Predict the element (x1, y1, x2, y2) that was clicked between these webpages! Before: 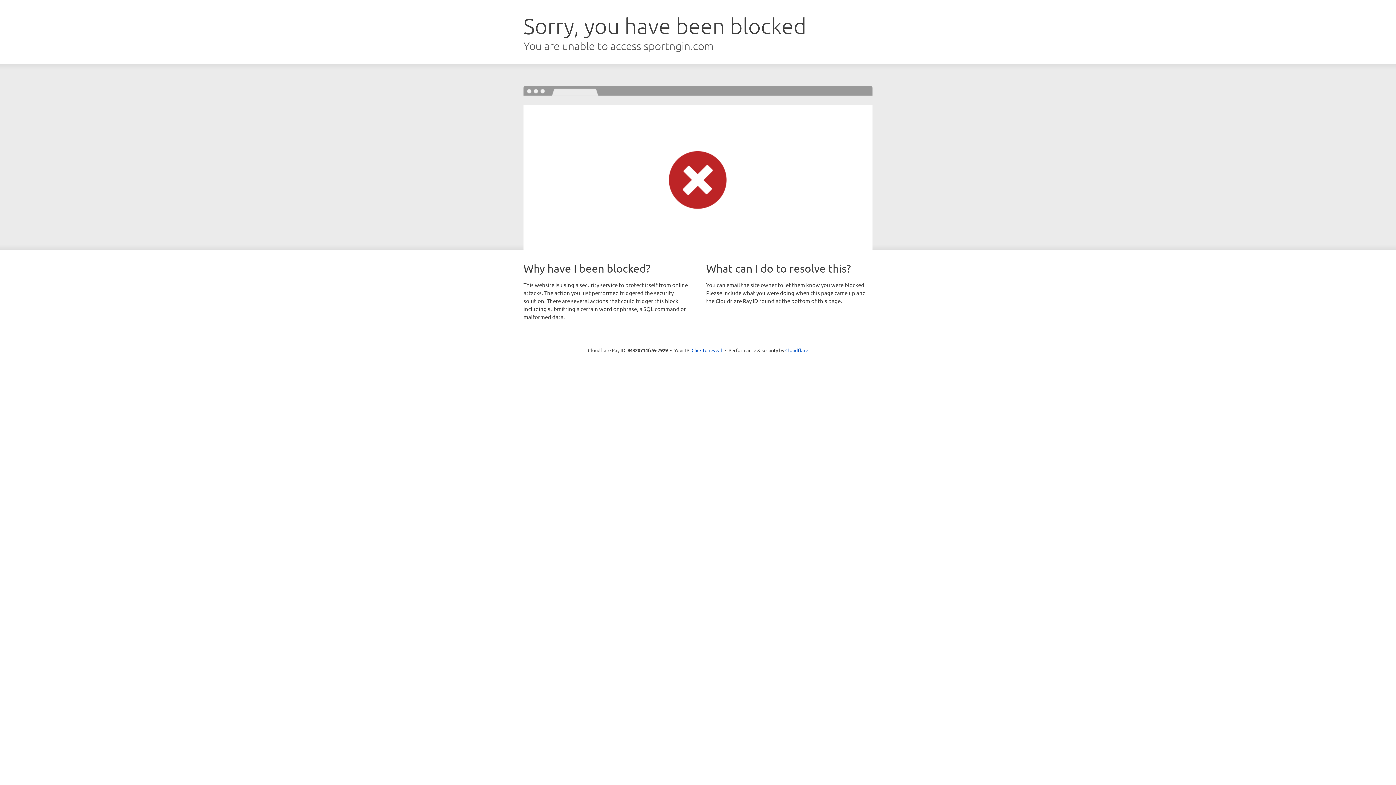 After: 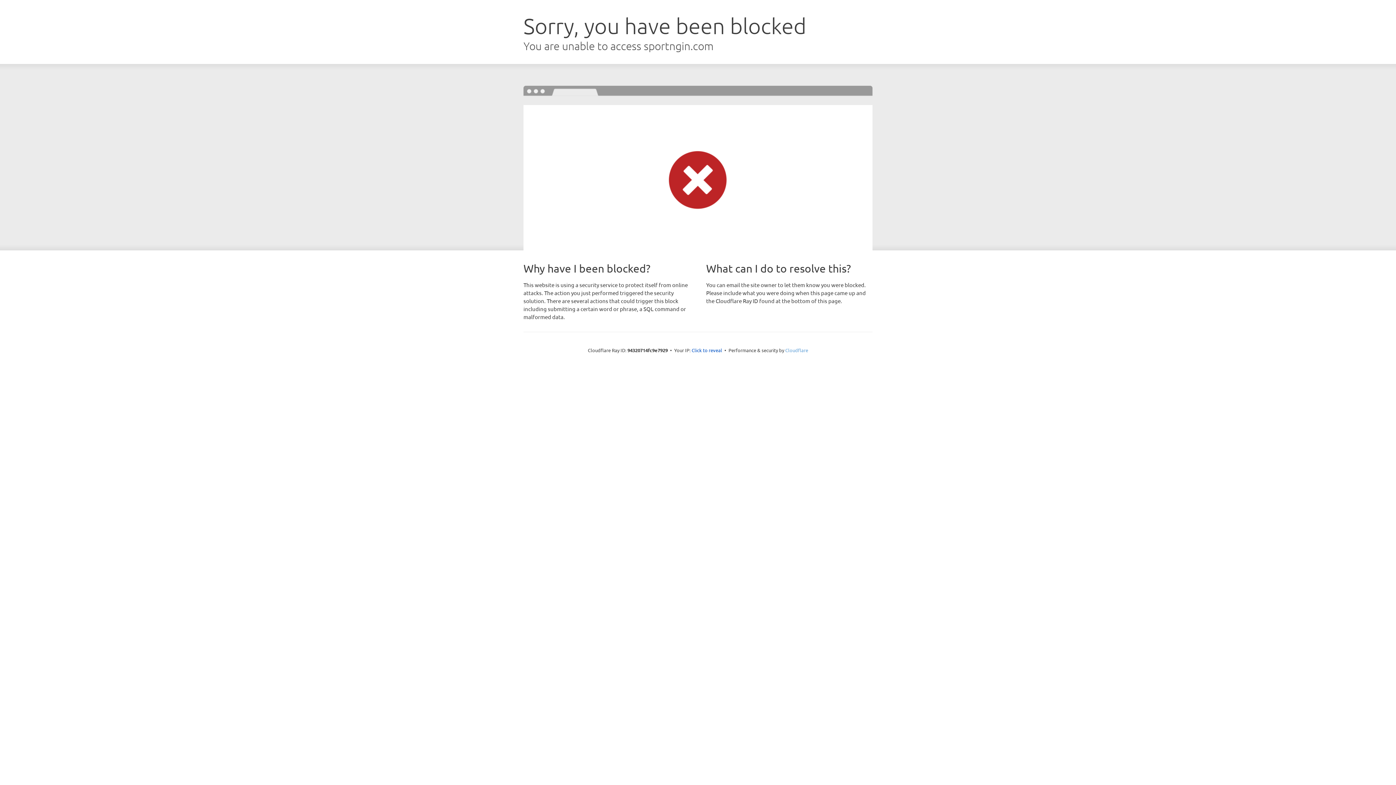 Action: bbox: (785, 347, 808, 353) label: Cloudflare